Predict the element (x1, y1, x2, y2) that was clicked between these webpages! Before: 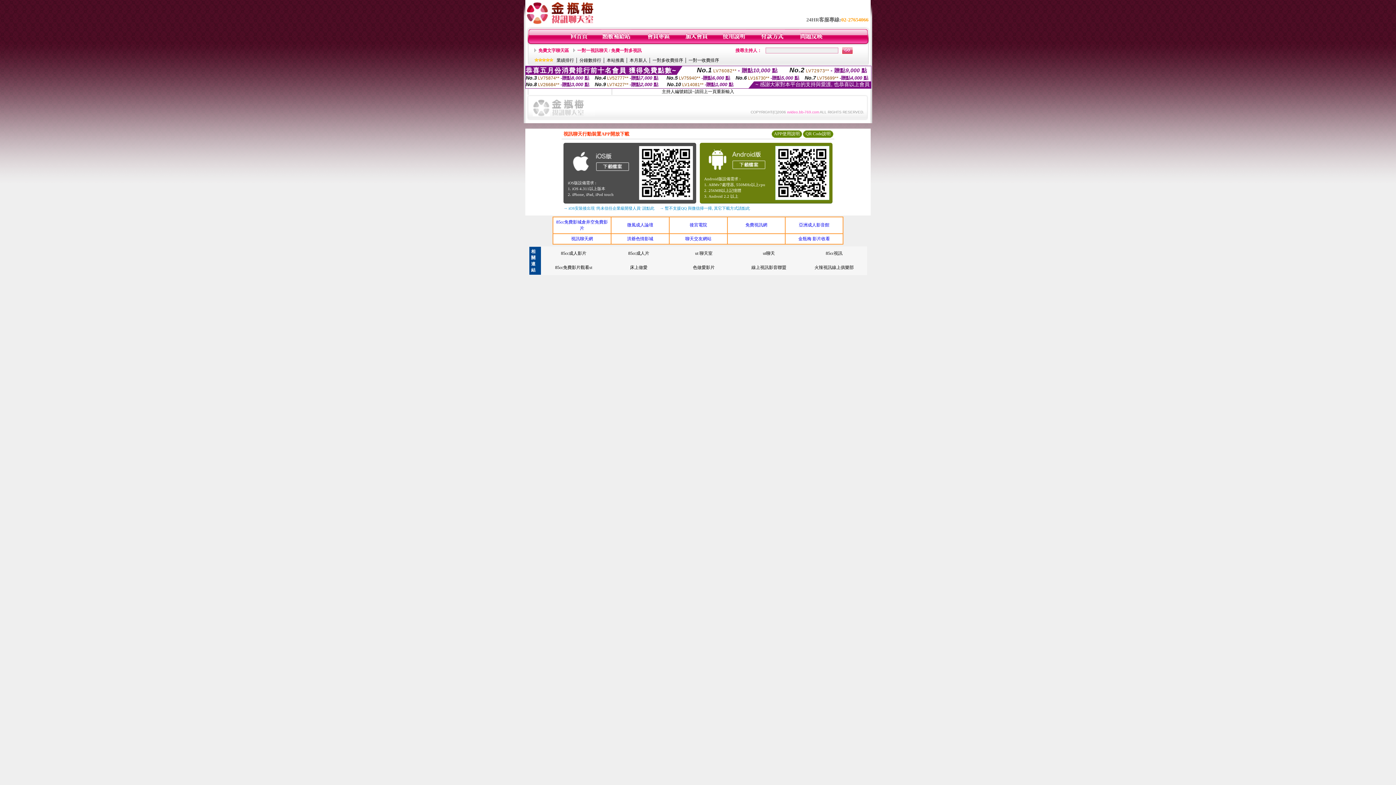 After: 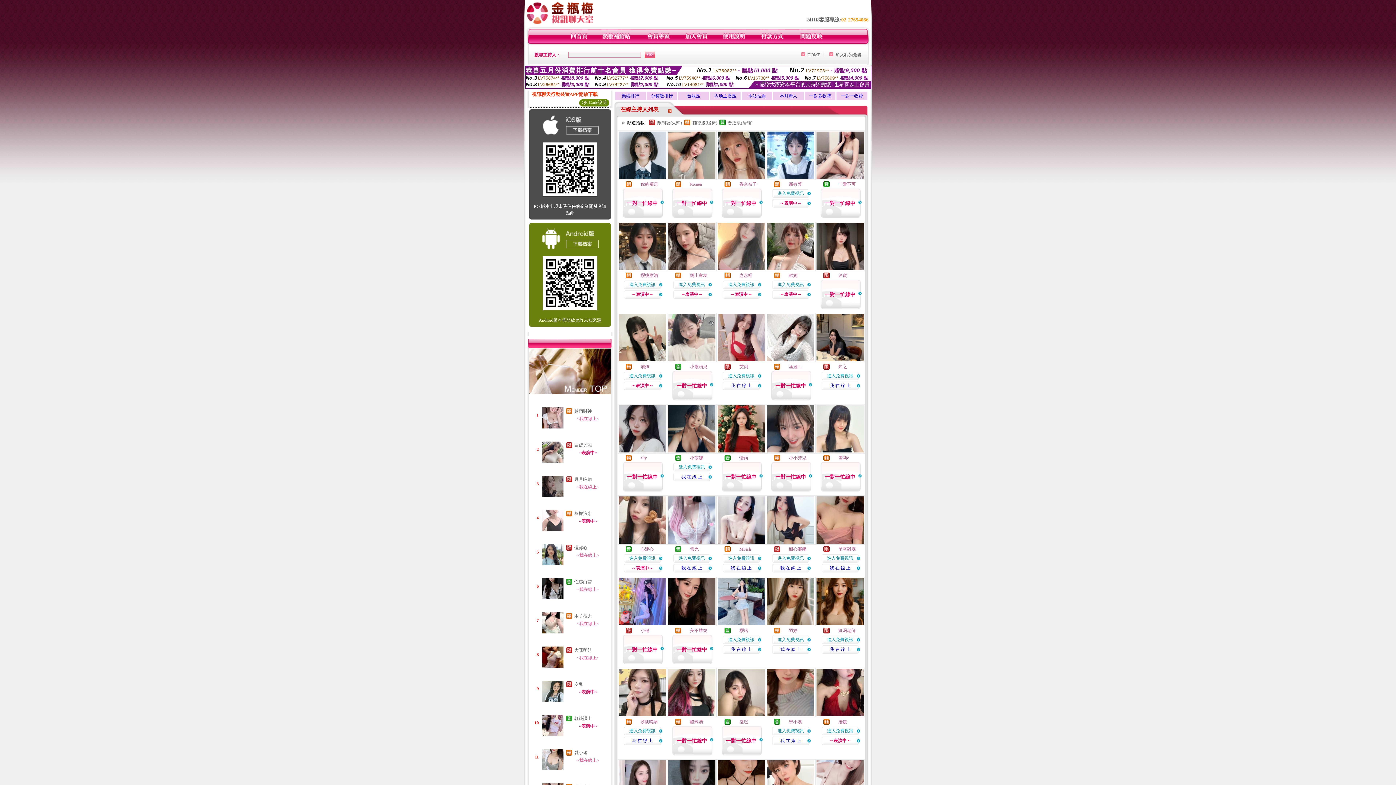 Action: bbox: (570, 40, 588, 45)